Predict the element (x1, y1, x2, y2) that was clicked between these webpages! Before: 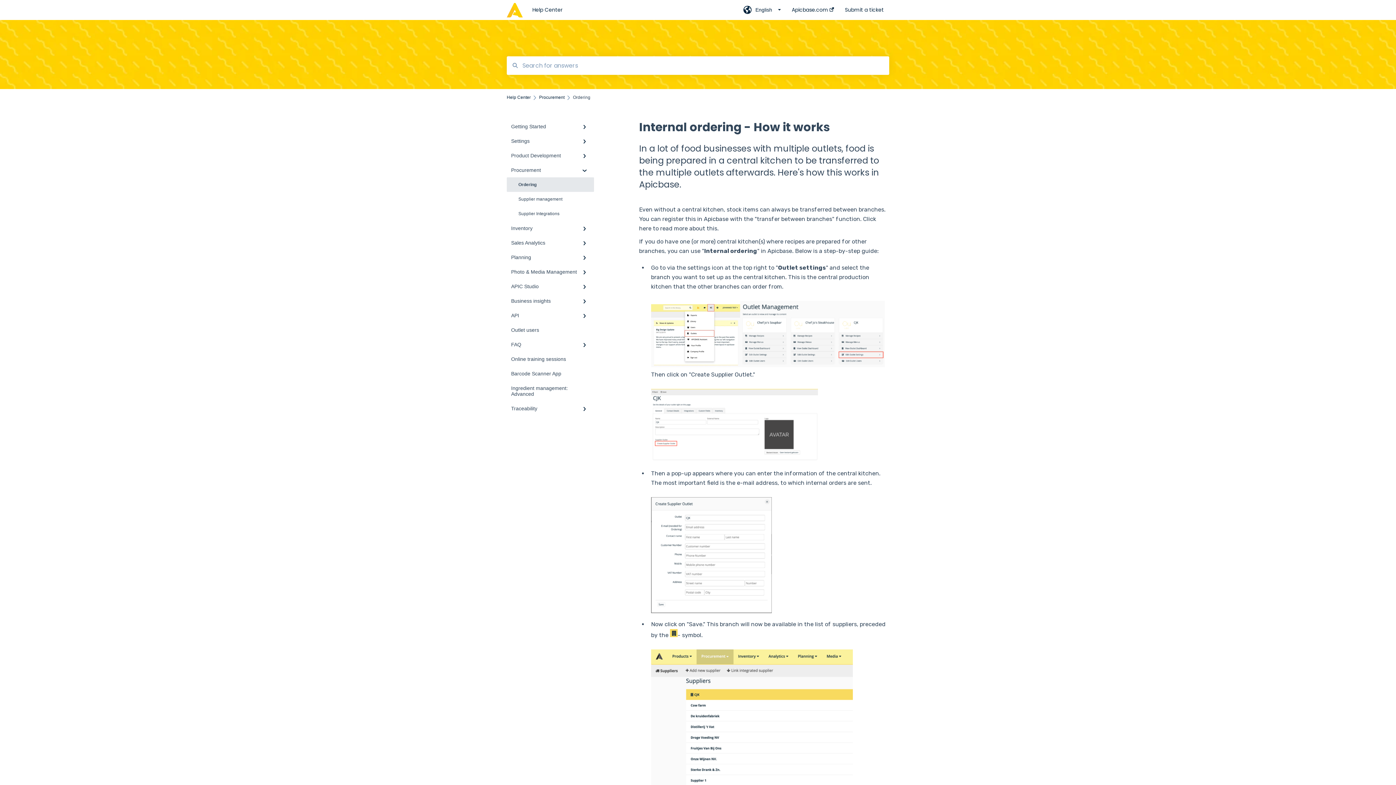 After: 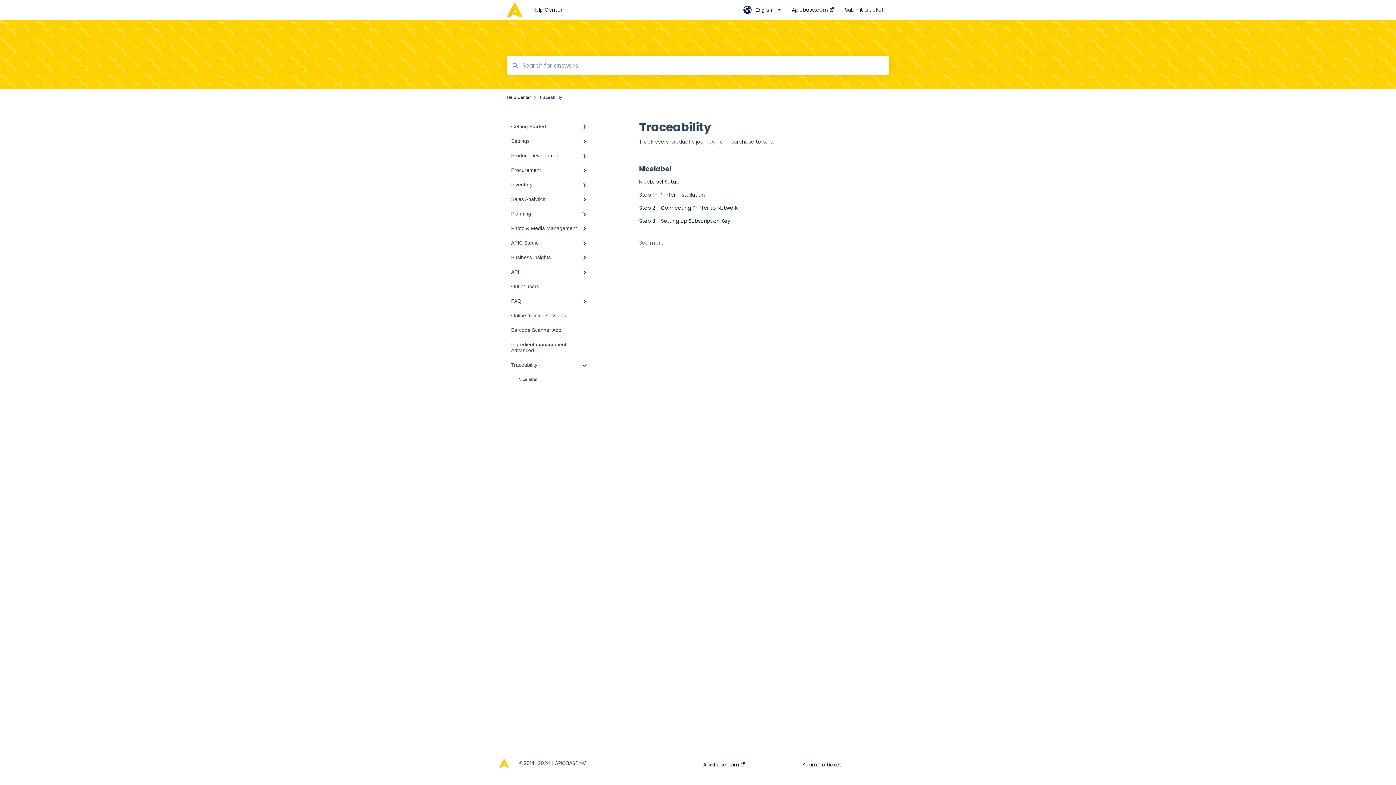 Action: bbox: (506, 401, 594, 416) label: Traceability